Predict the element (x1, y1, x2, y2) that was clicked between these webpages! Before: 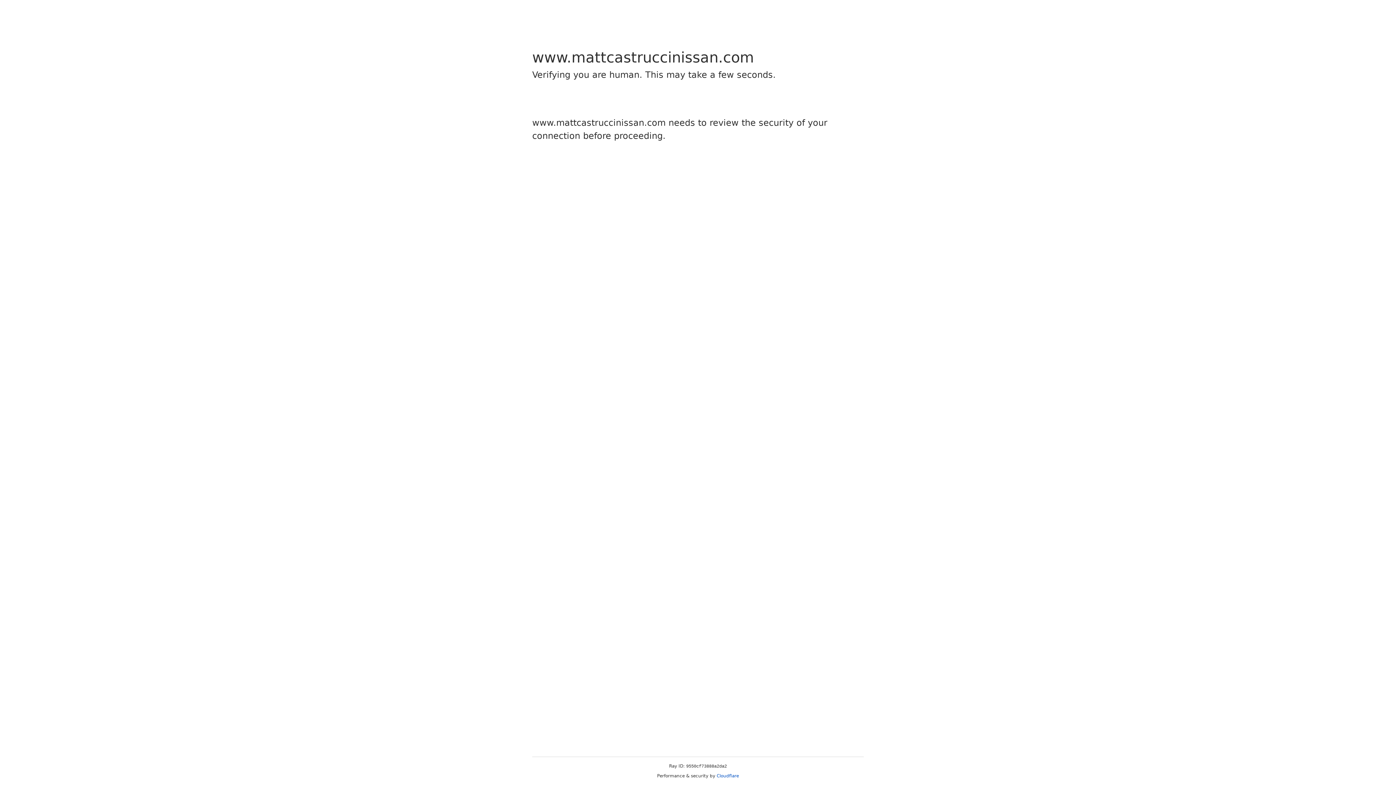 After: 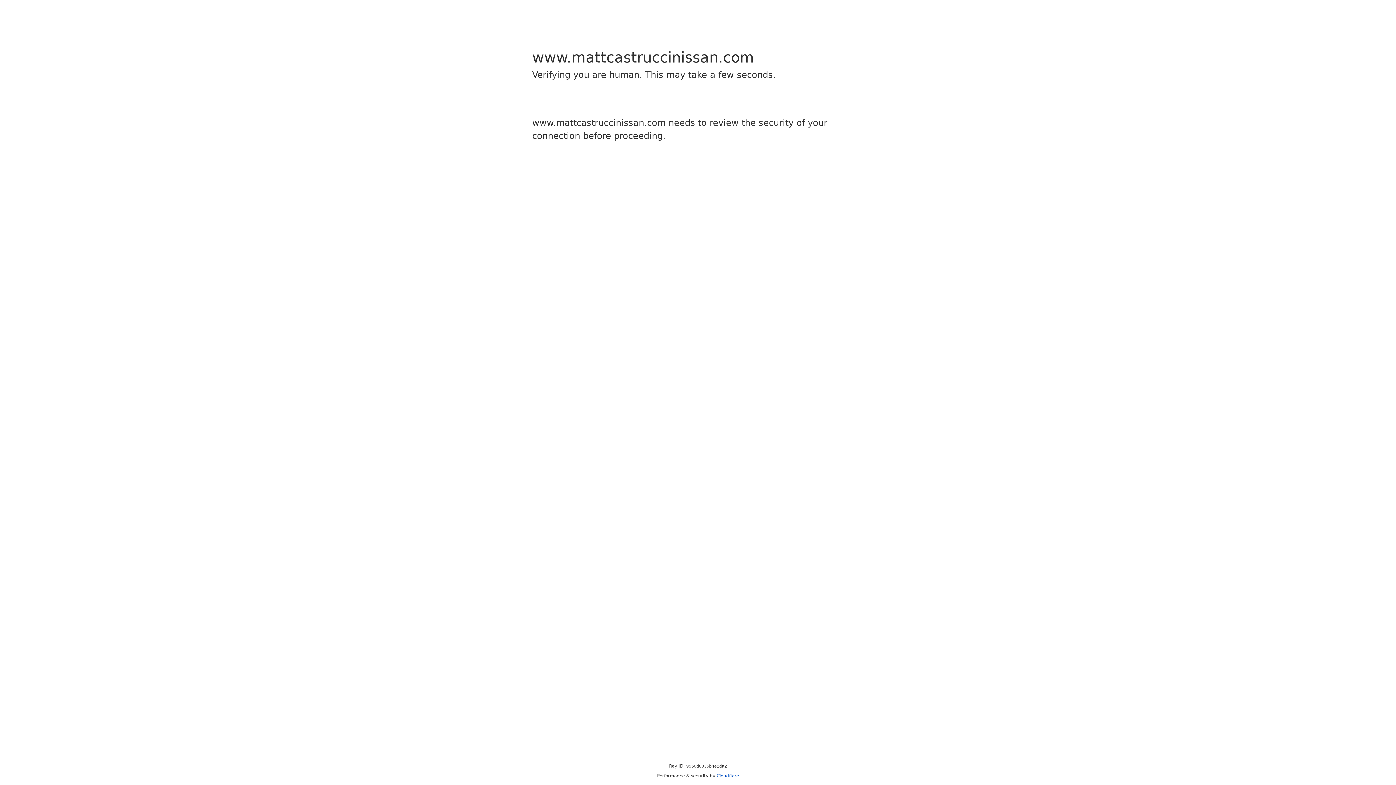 Action: label: Cloudflare bbox: (716, 773, 739, 778)